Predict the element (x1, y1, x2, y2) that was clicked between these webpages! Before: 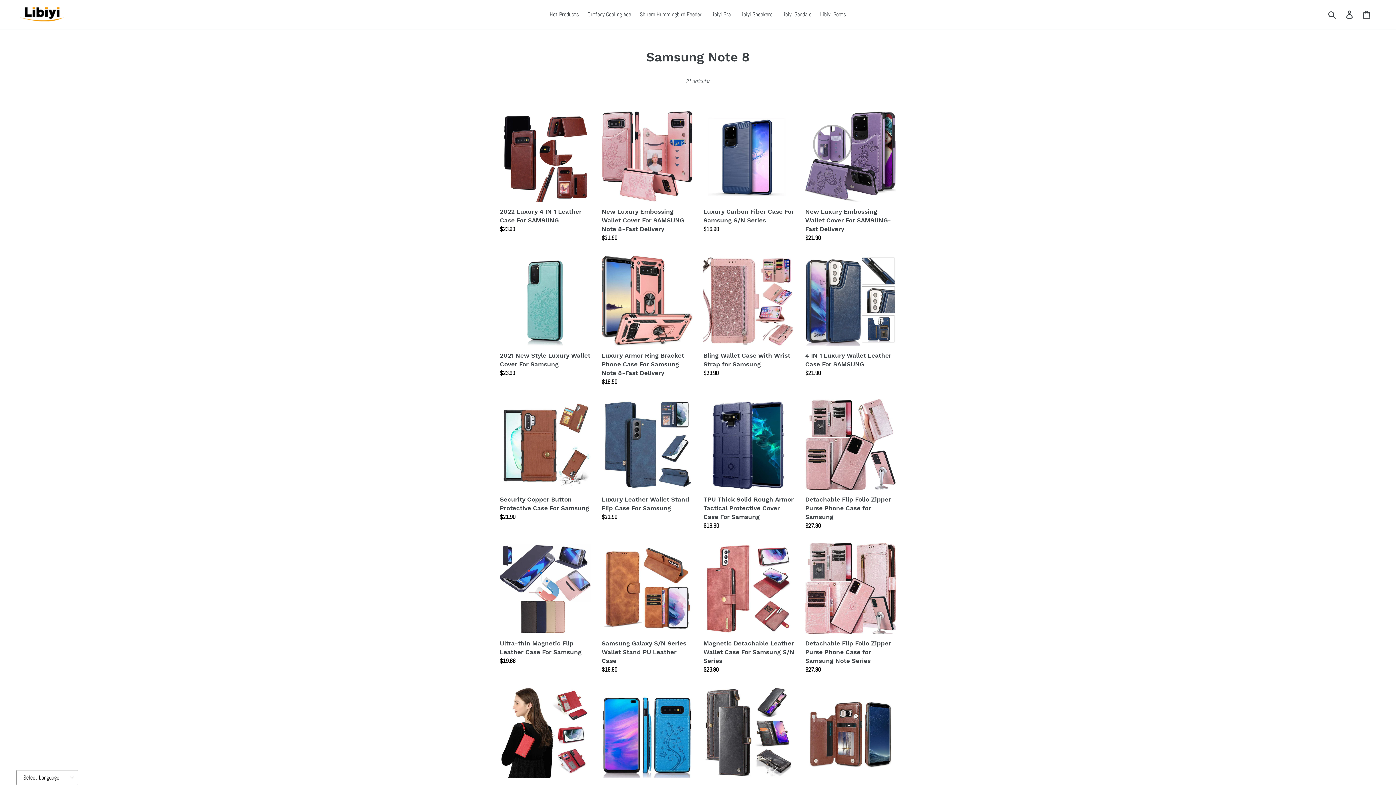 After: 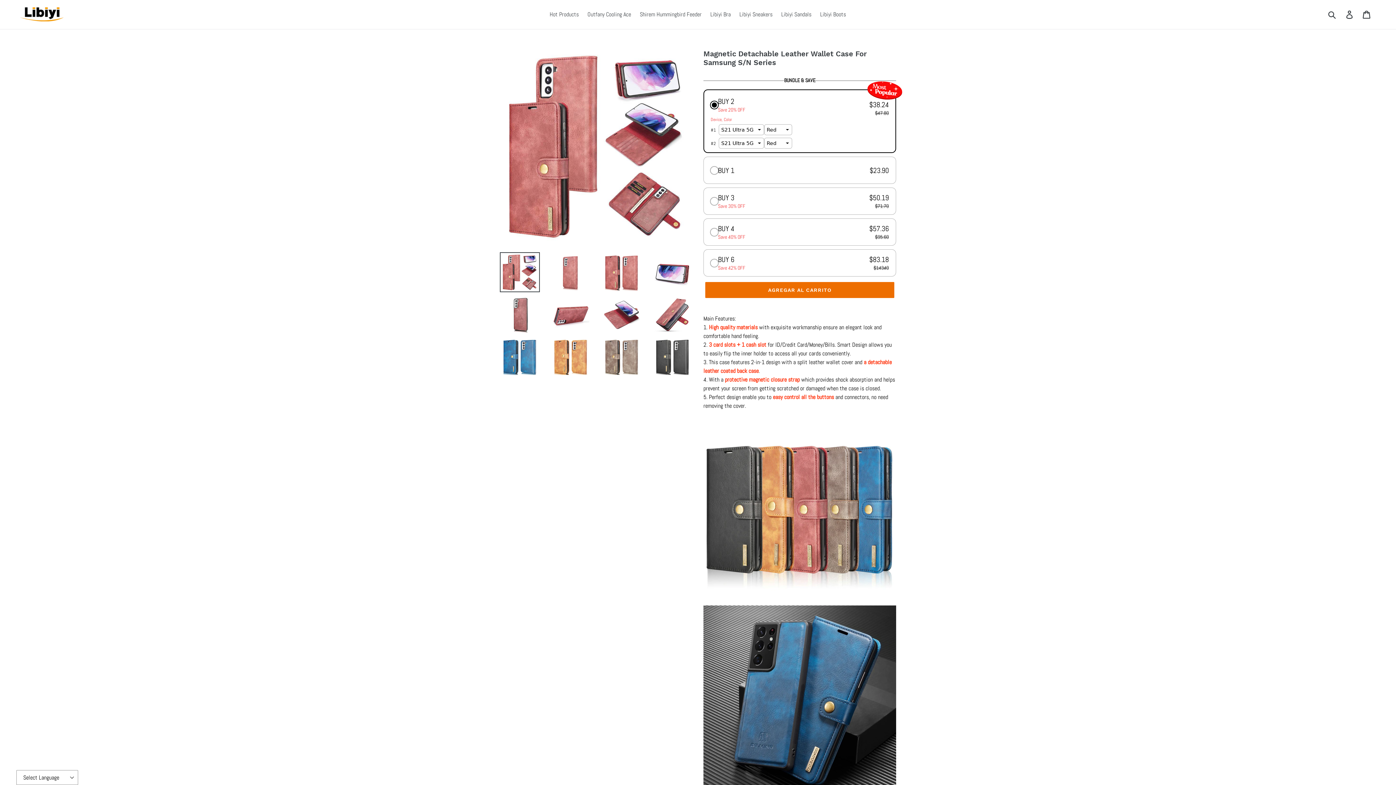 Action: bbox: (703, 543, 794, 674) label: Magnetic Detachable Leather Wallet Case For Samsung S/N Series